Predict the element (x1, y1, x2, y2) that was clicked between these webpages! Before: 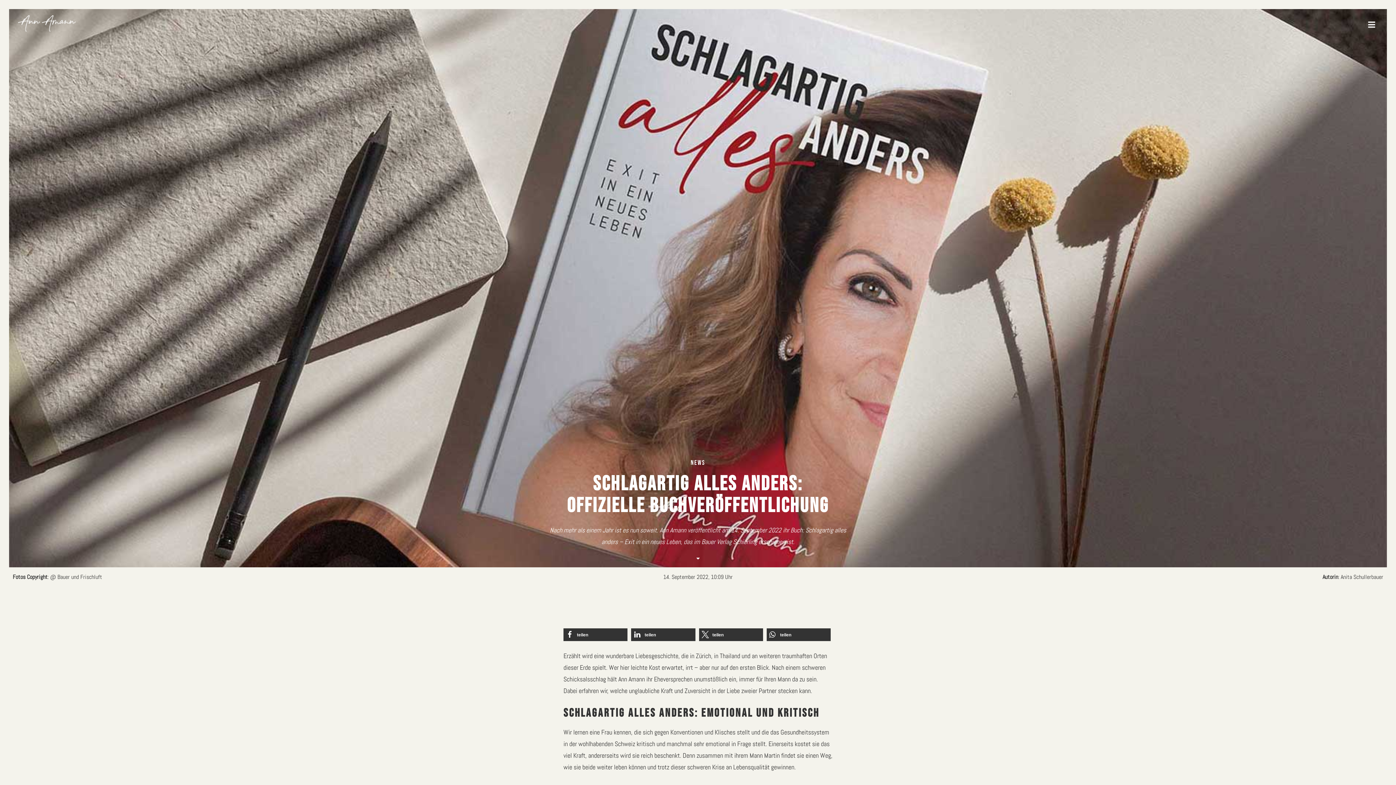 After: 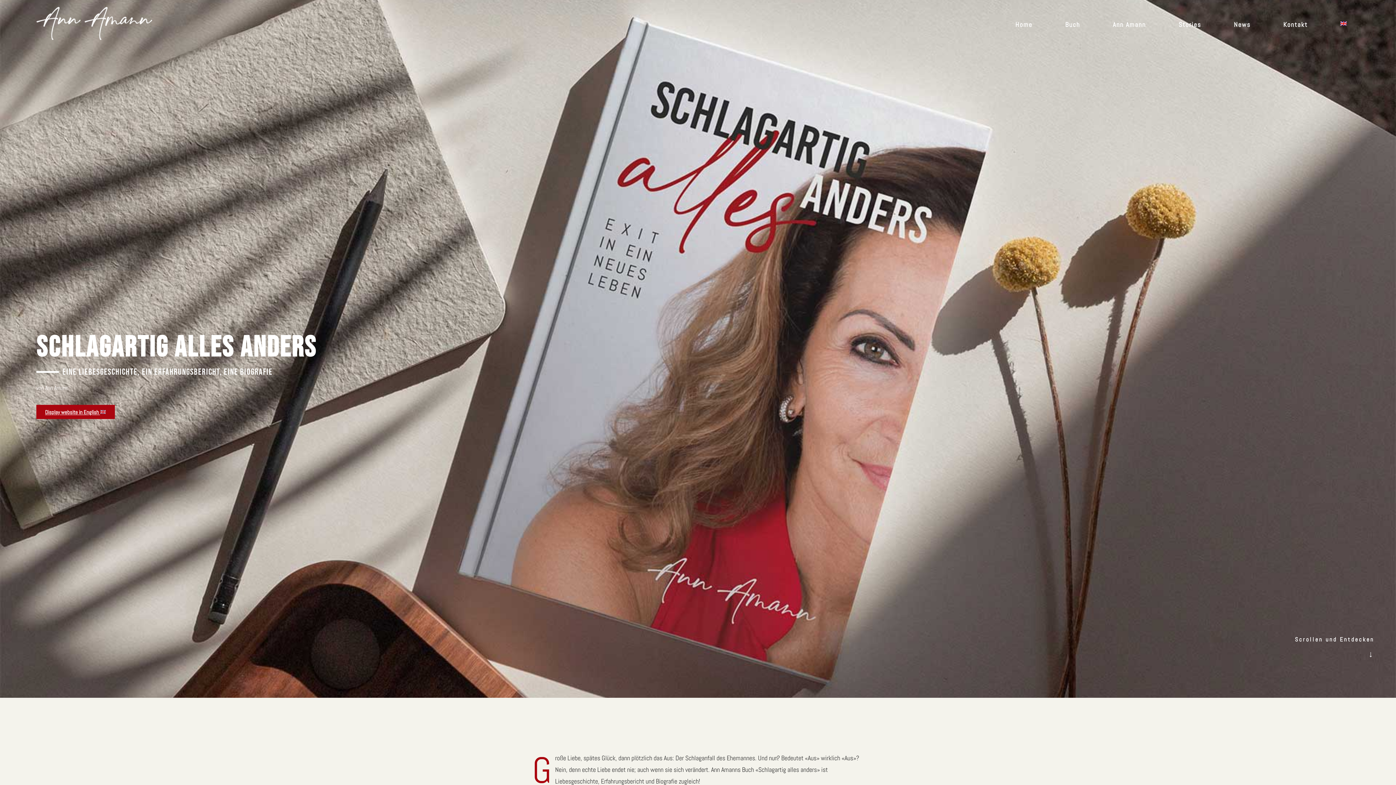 Action: bbox: (18, 15, 694, 34)